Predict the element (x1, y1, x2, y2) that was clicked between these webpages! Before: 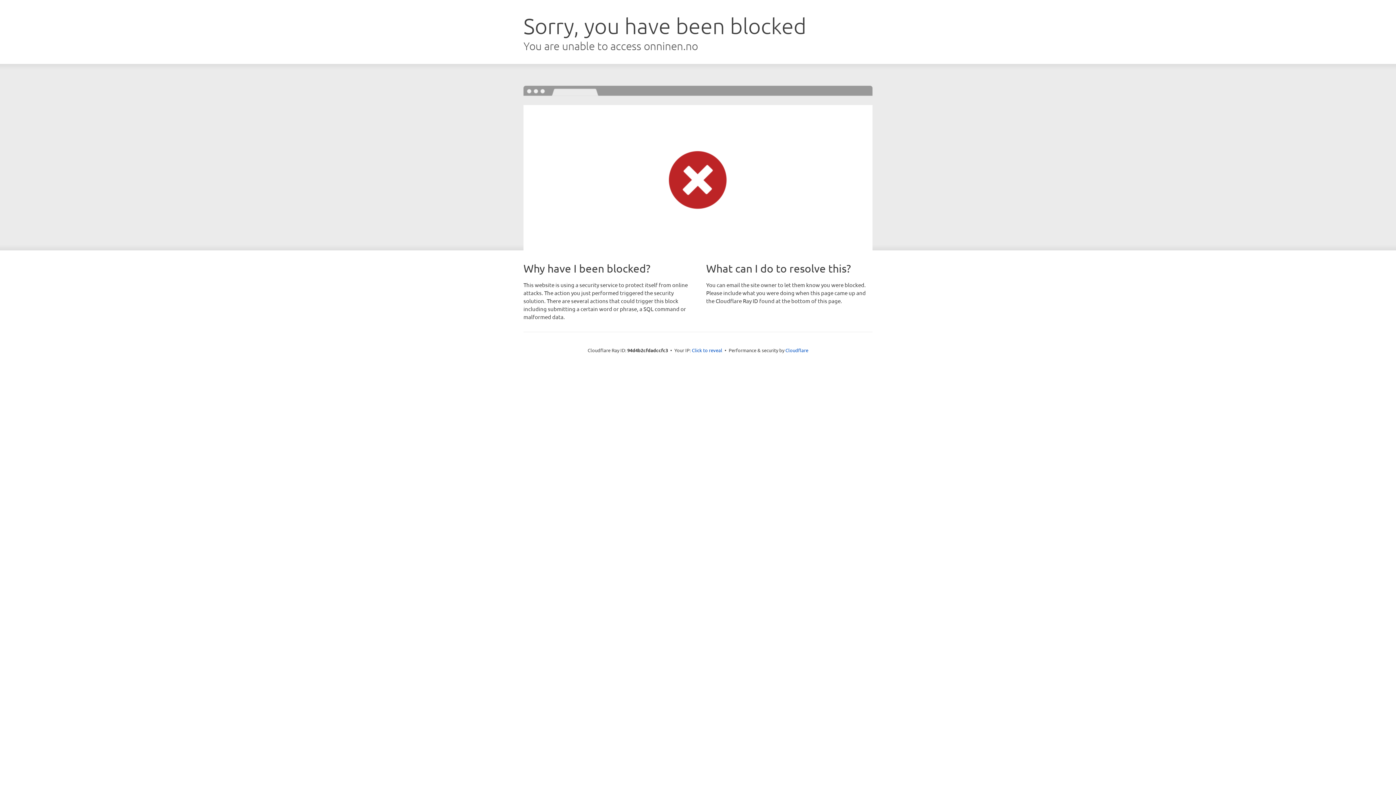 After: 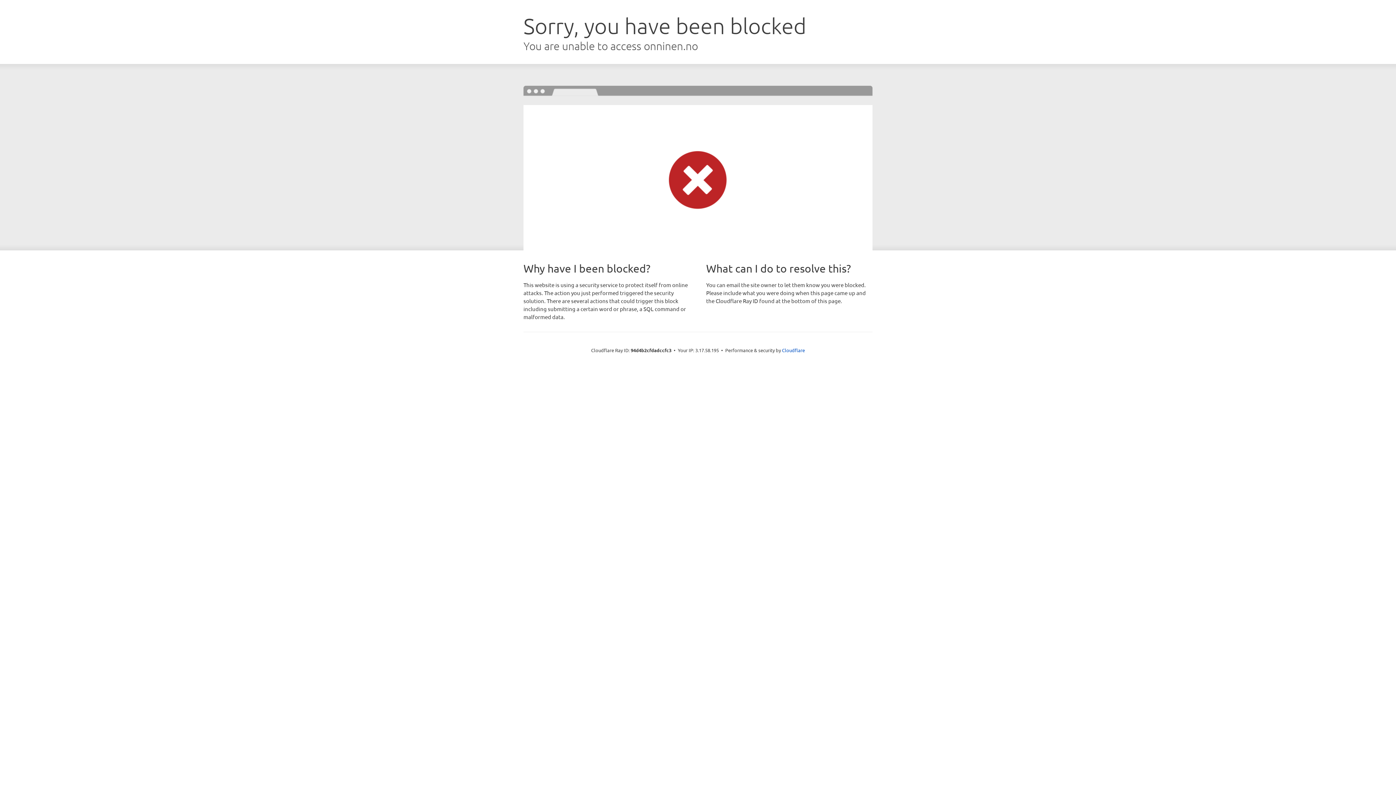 Action: label: Click to reveal bbox: (692, 346, 722, 353)